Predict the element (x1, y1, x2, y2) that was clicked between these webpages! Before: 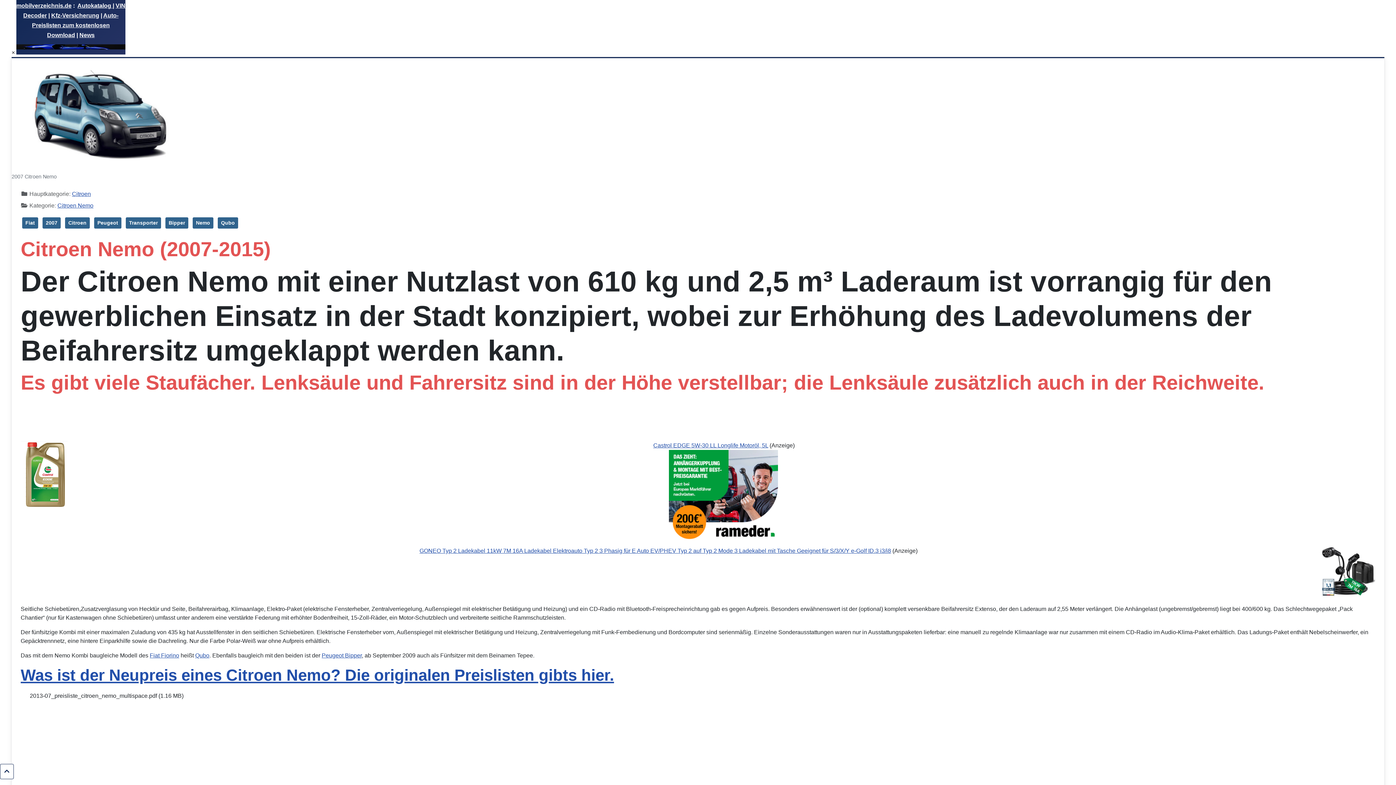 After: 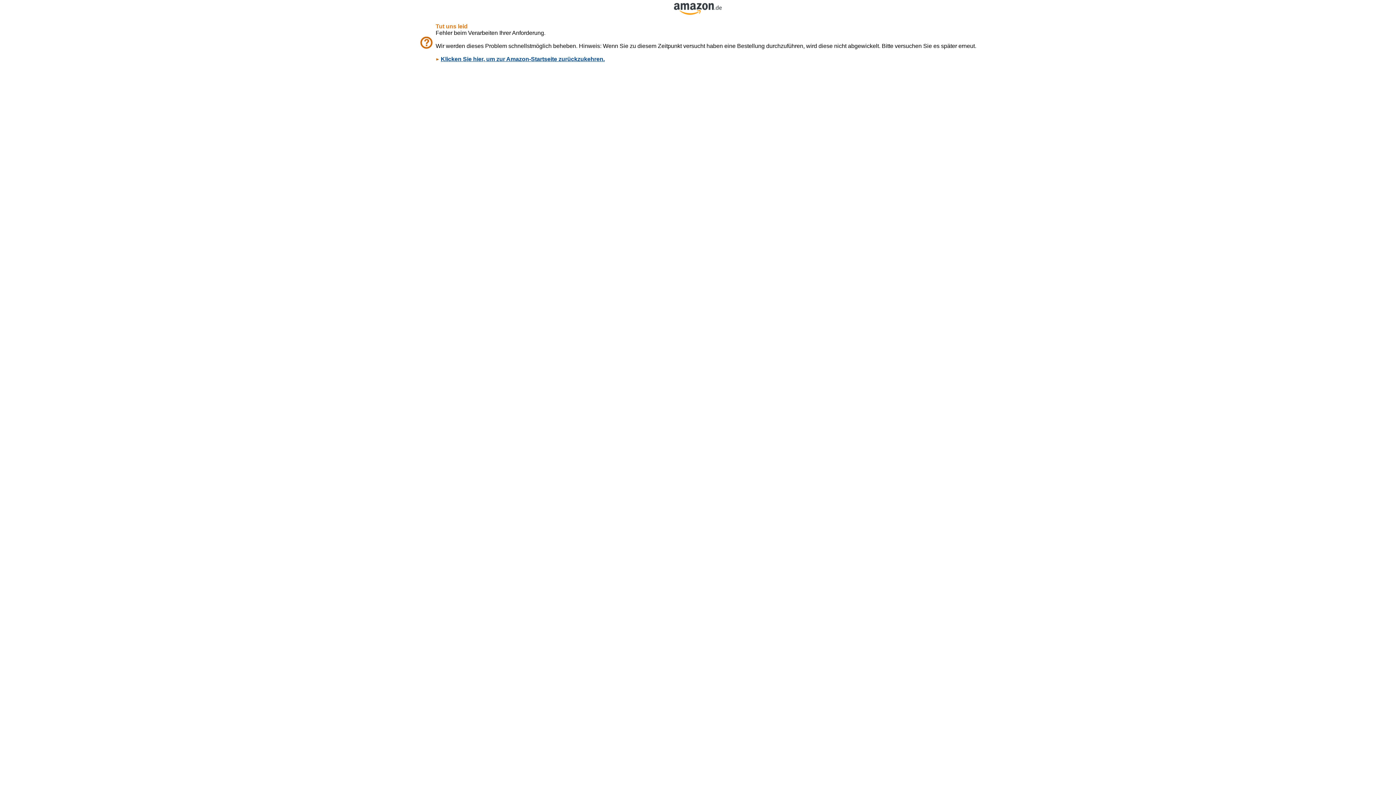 Action: bbox: (653, 442, 768, 448) label: Castrol EDGE 5W-30 LL Longlife Motoröl, 5L